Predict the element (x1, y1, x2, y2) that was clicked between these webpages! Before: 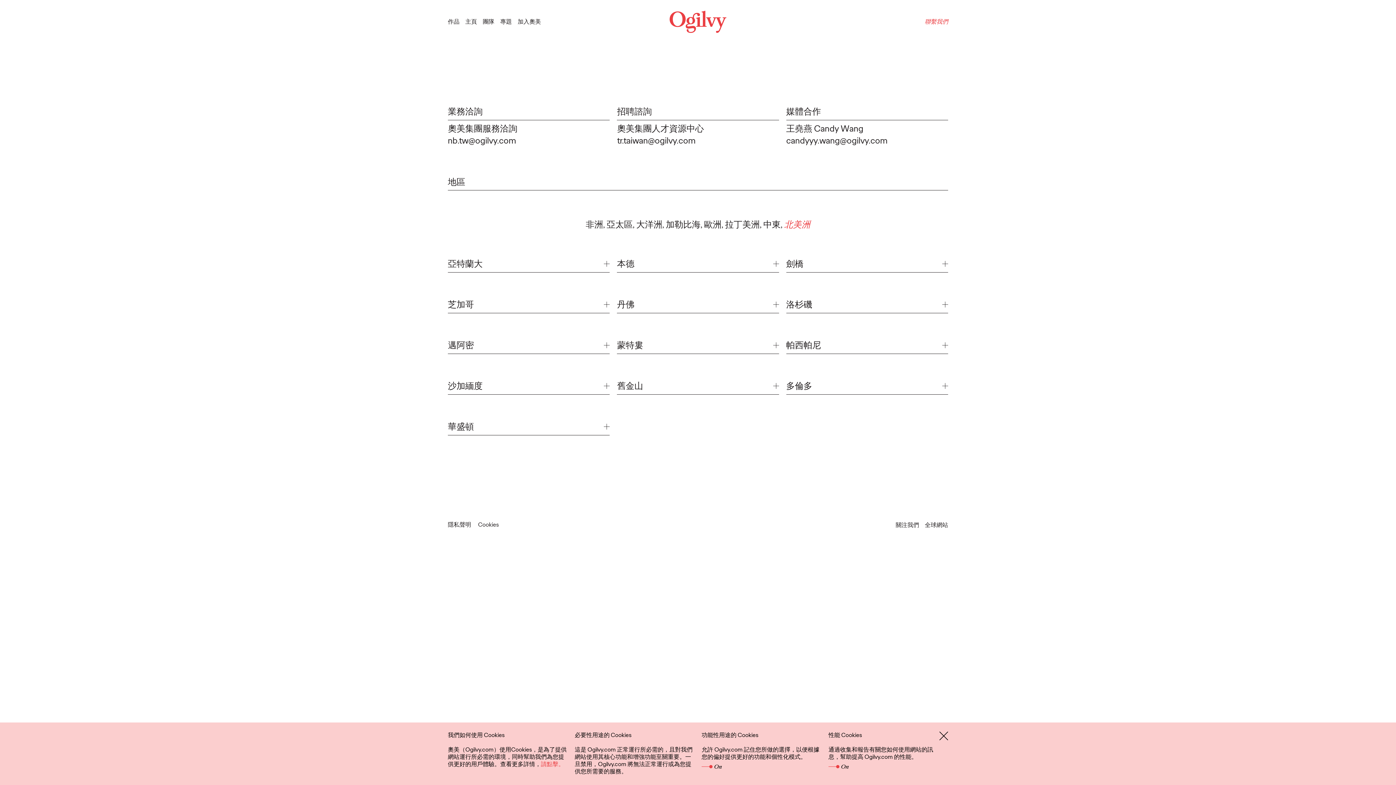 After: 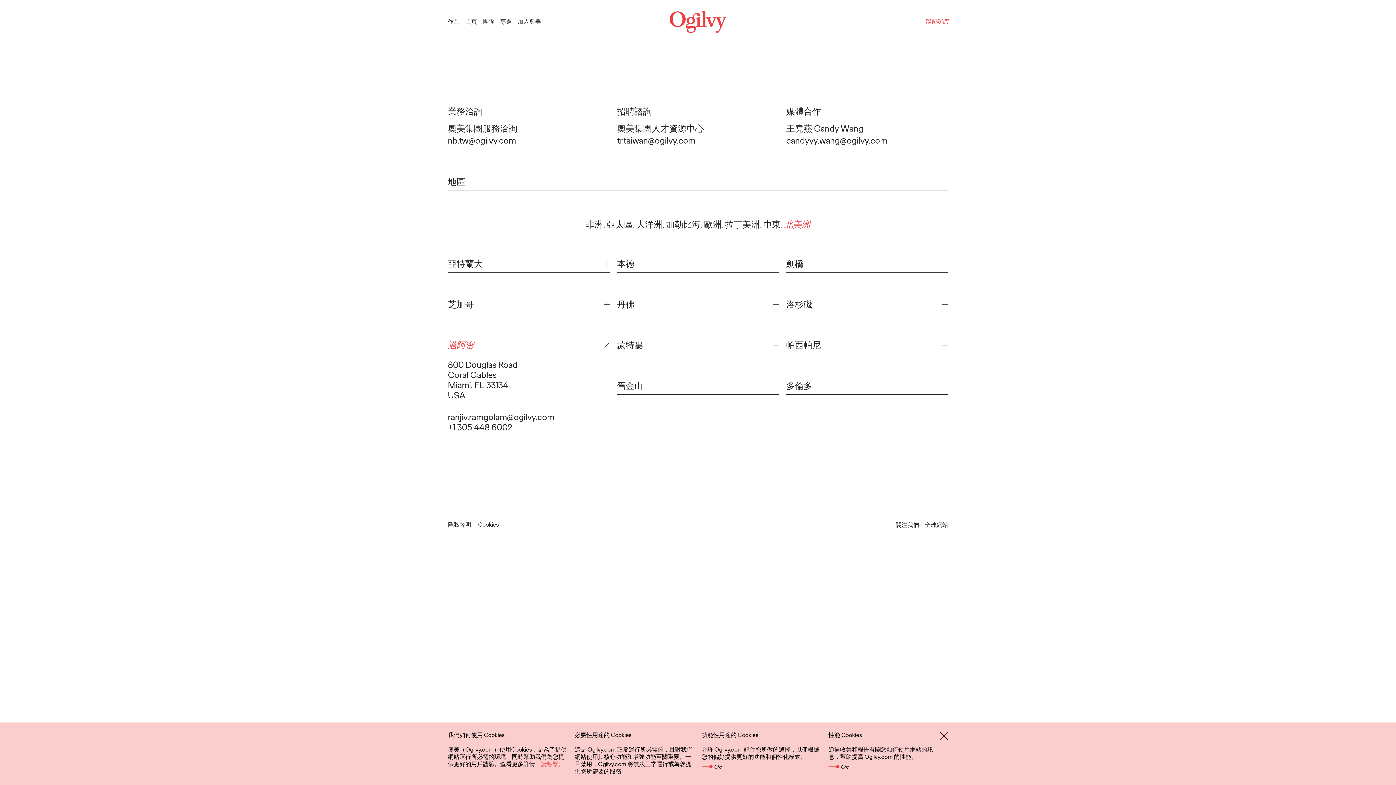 Action: bbox: (604, 342, 609, 348)